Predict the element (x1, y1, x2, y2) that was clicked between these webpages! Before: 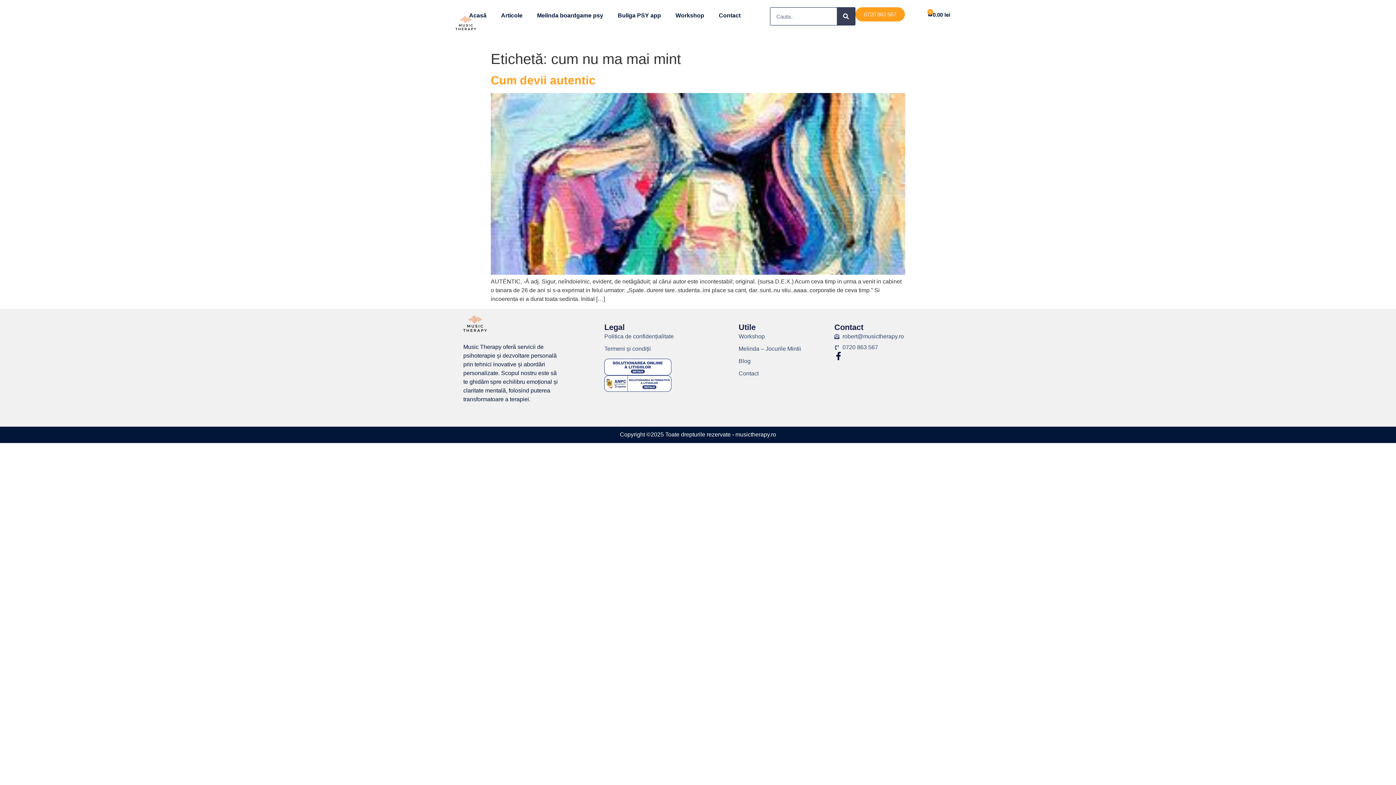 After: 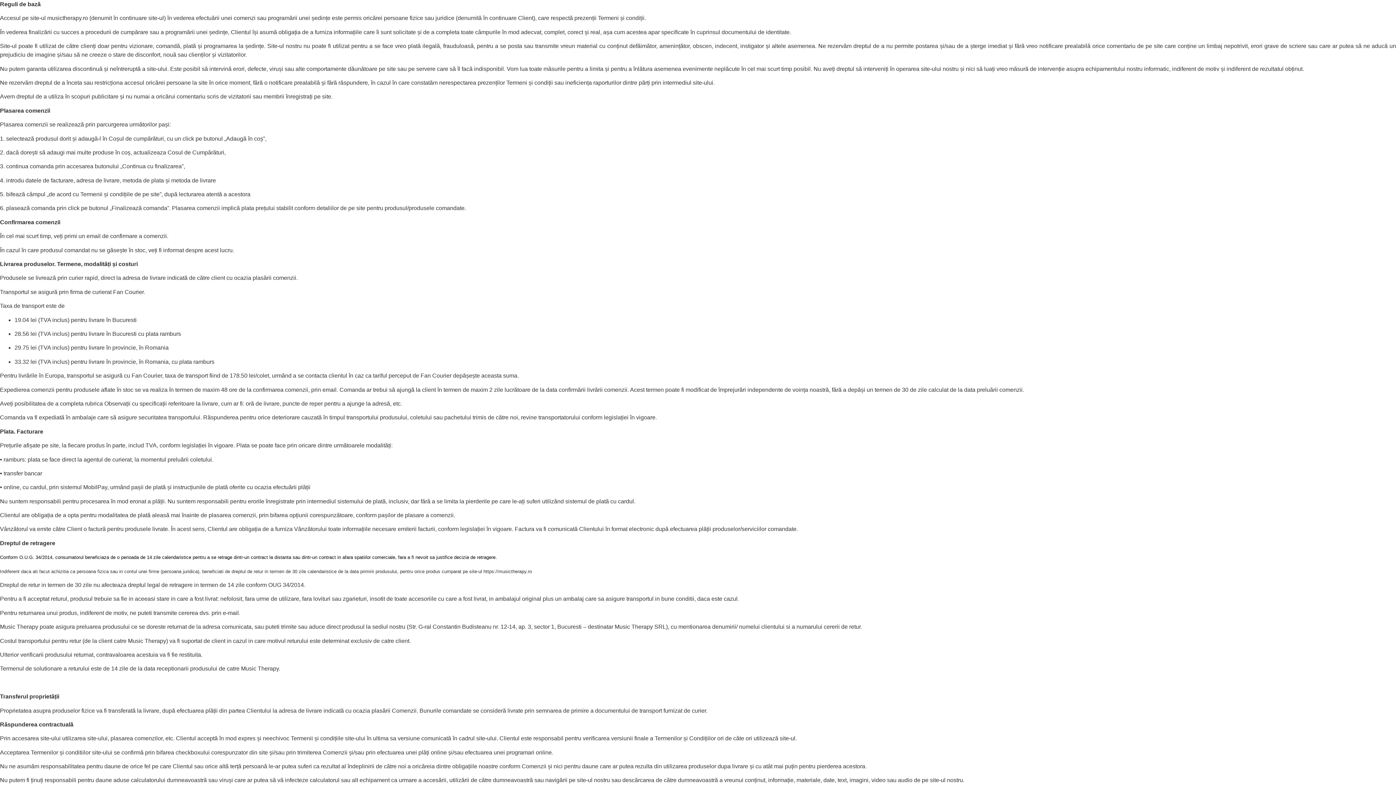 Action: label: Termeni și condiții bbox: (604, 344, 700, 353)